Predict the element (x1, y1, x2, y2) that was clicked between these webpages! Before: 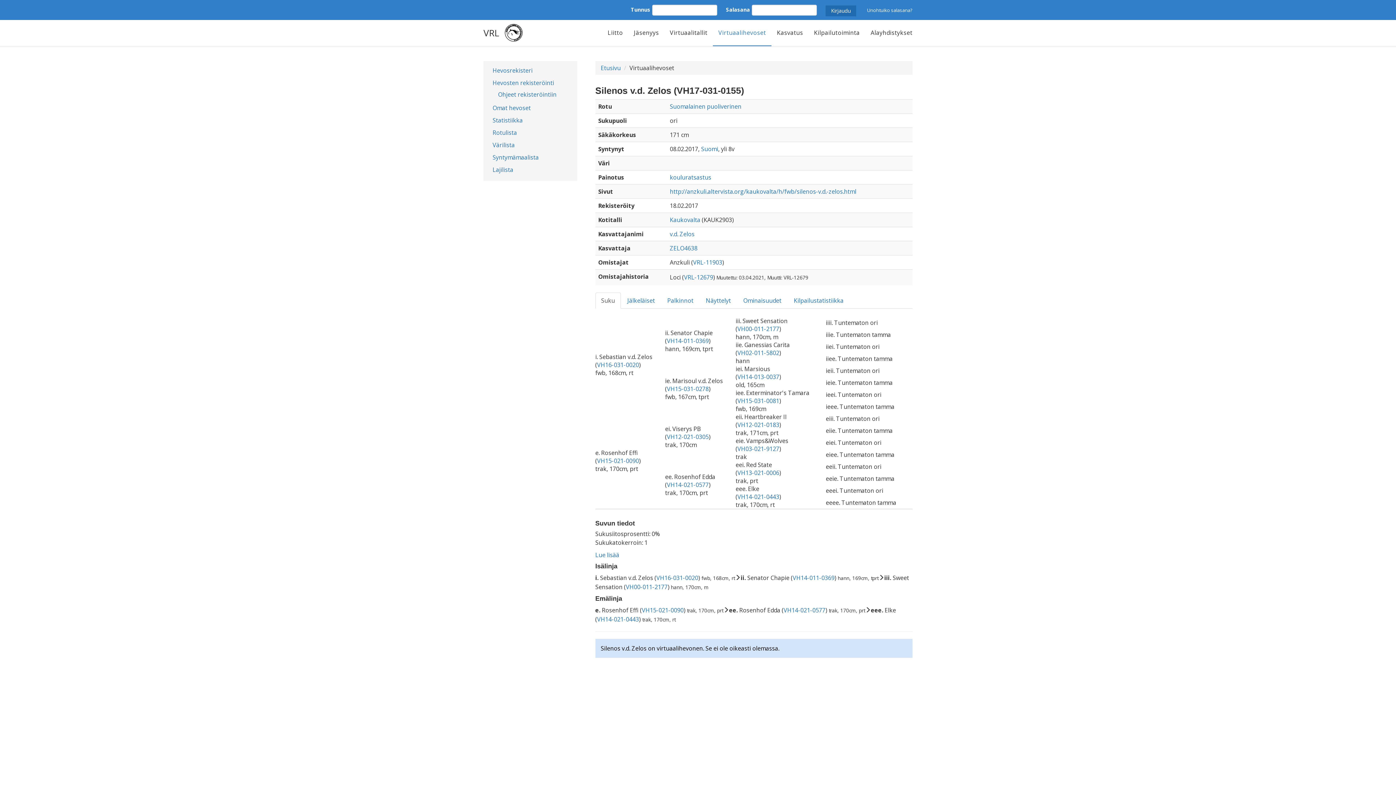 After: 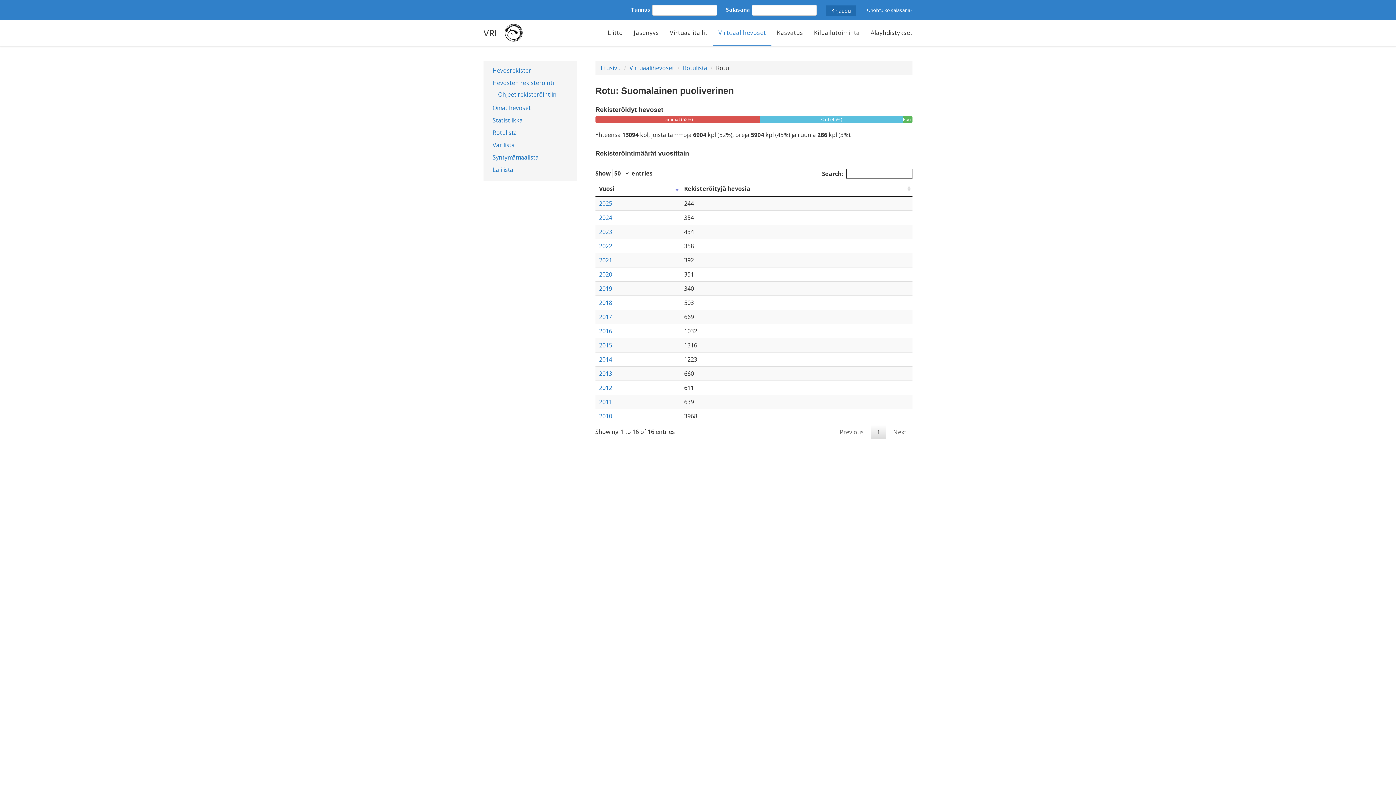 Action: bbox: (670, 102, 741, 110) label: Suomalainen puoliverinen